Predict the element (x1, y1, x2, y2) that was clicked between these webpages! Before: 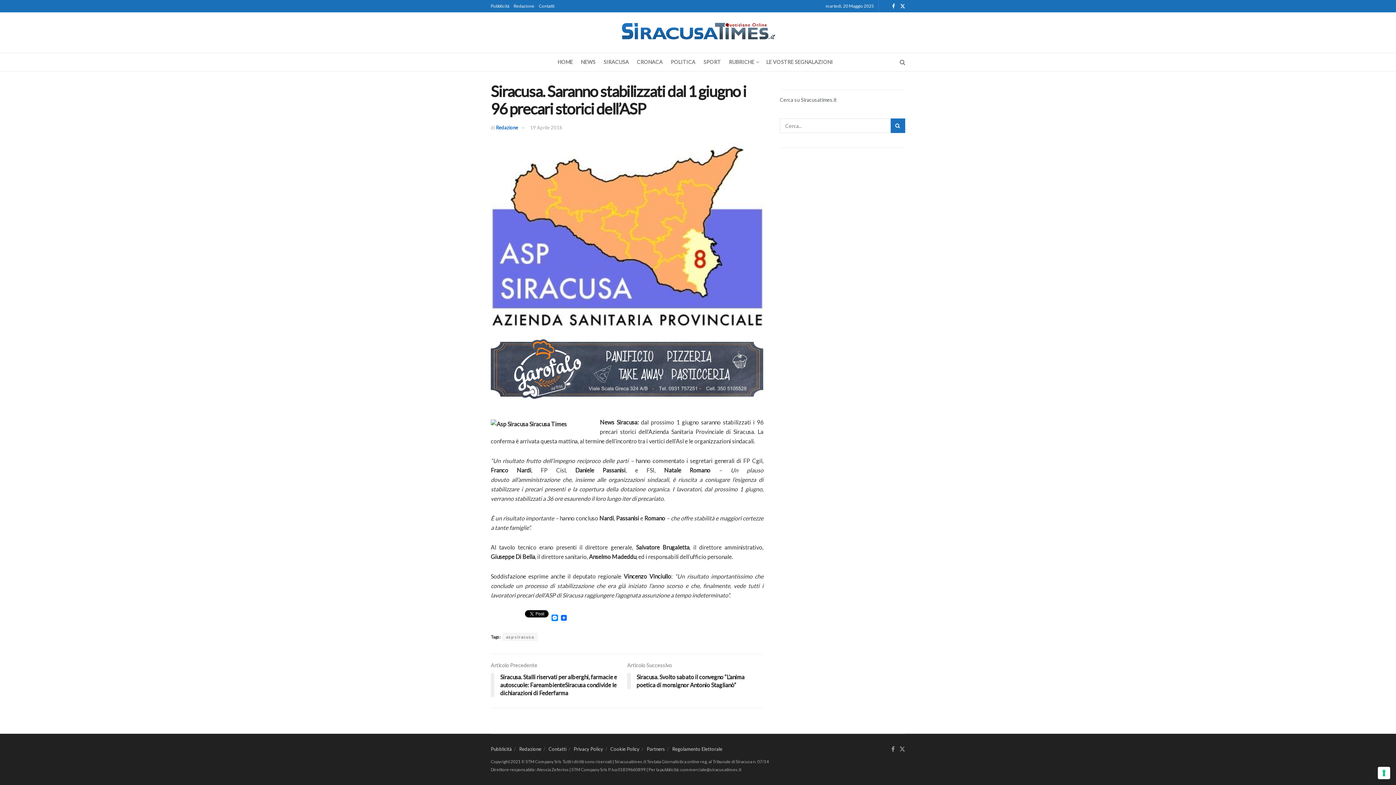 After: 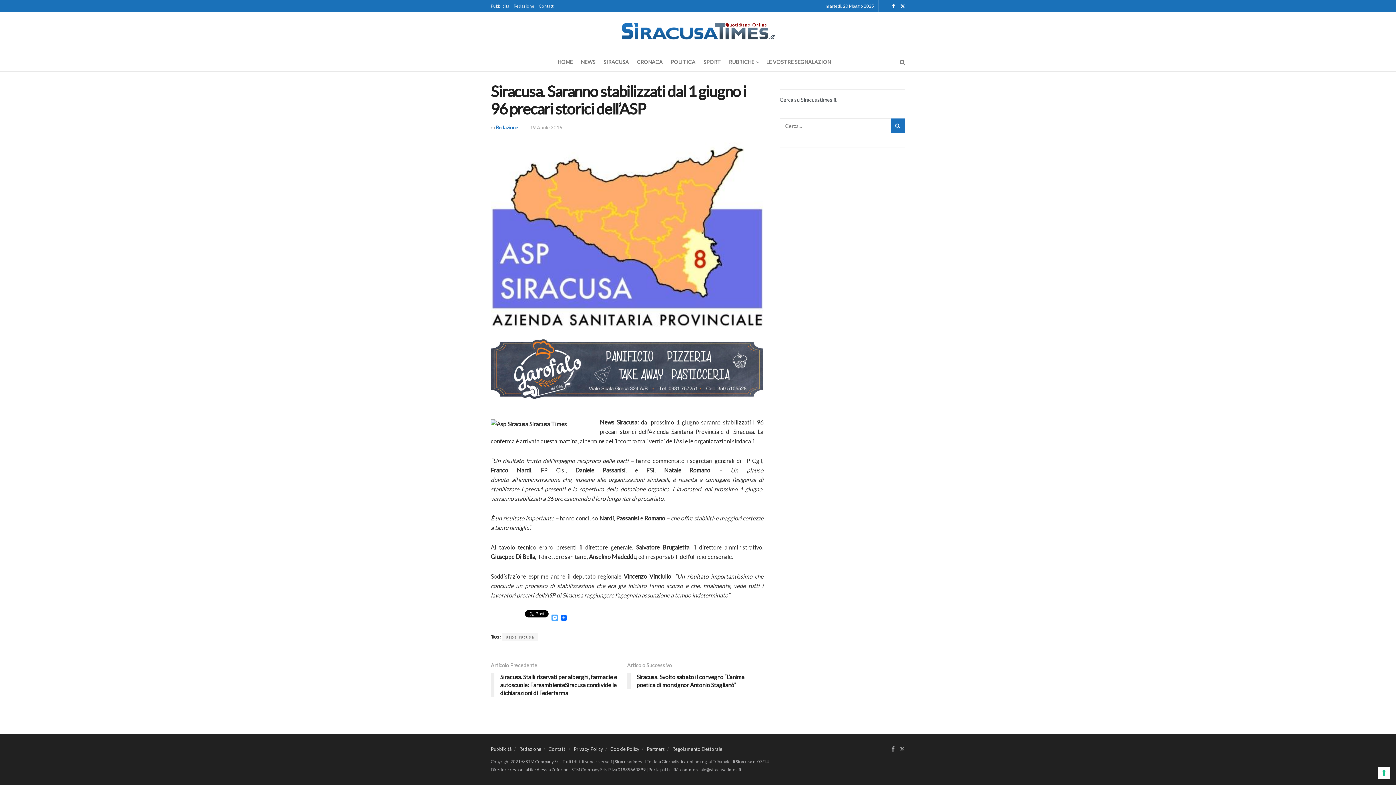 Action: label: Messenger bbox: (550, 614, 559, 622)